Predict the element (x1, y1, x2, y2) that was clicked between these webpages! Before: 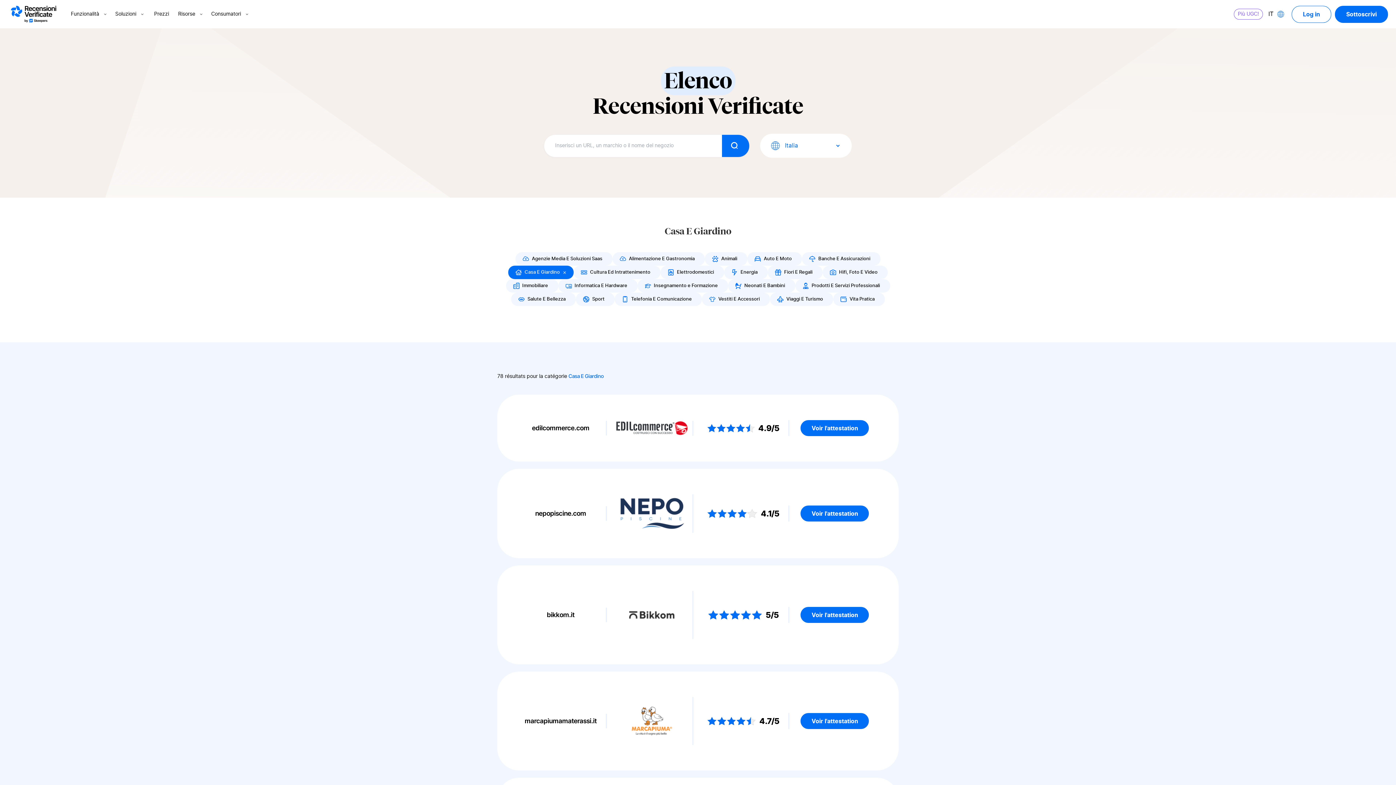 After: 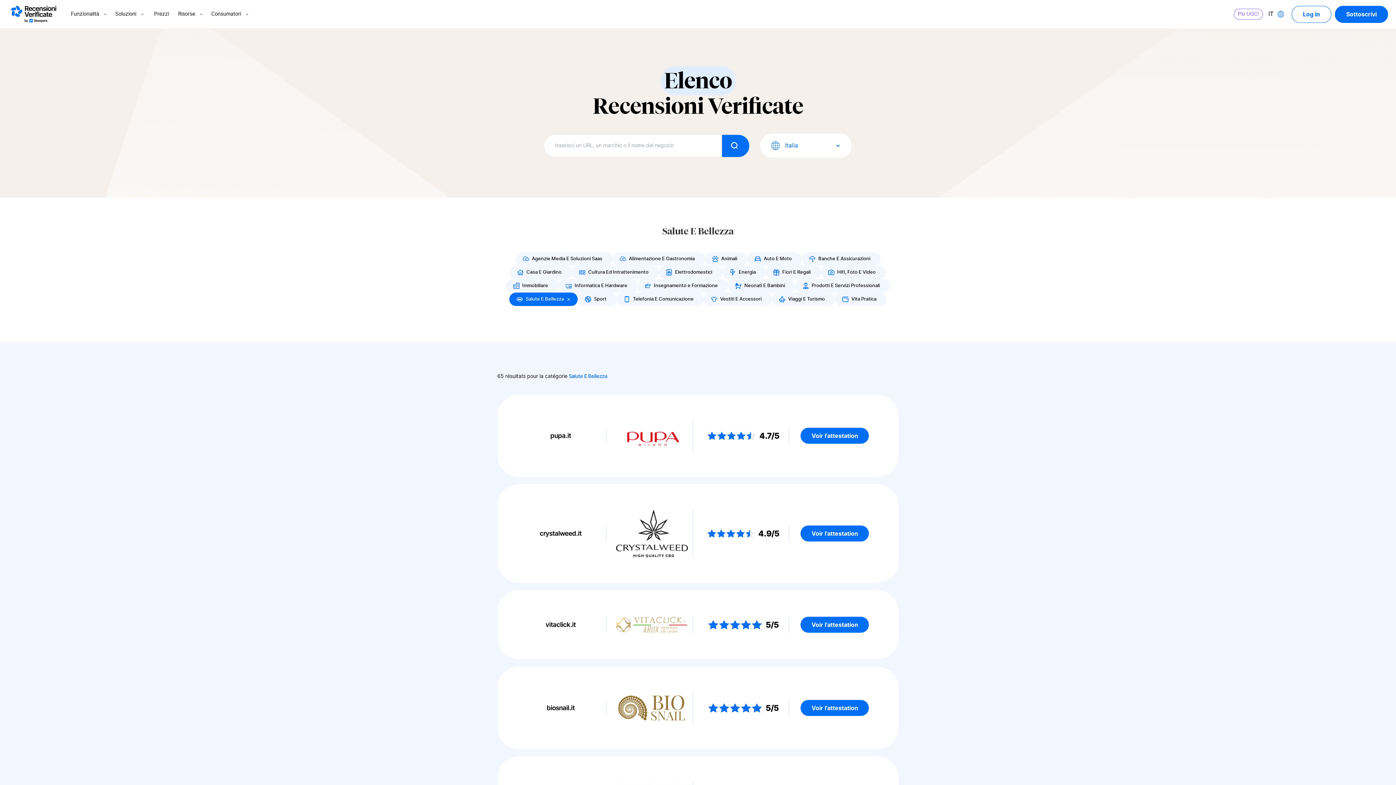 Action: bbox: (511, 292, 576, 306) label: Salute E Bellezza